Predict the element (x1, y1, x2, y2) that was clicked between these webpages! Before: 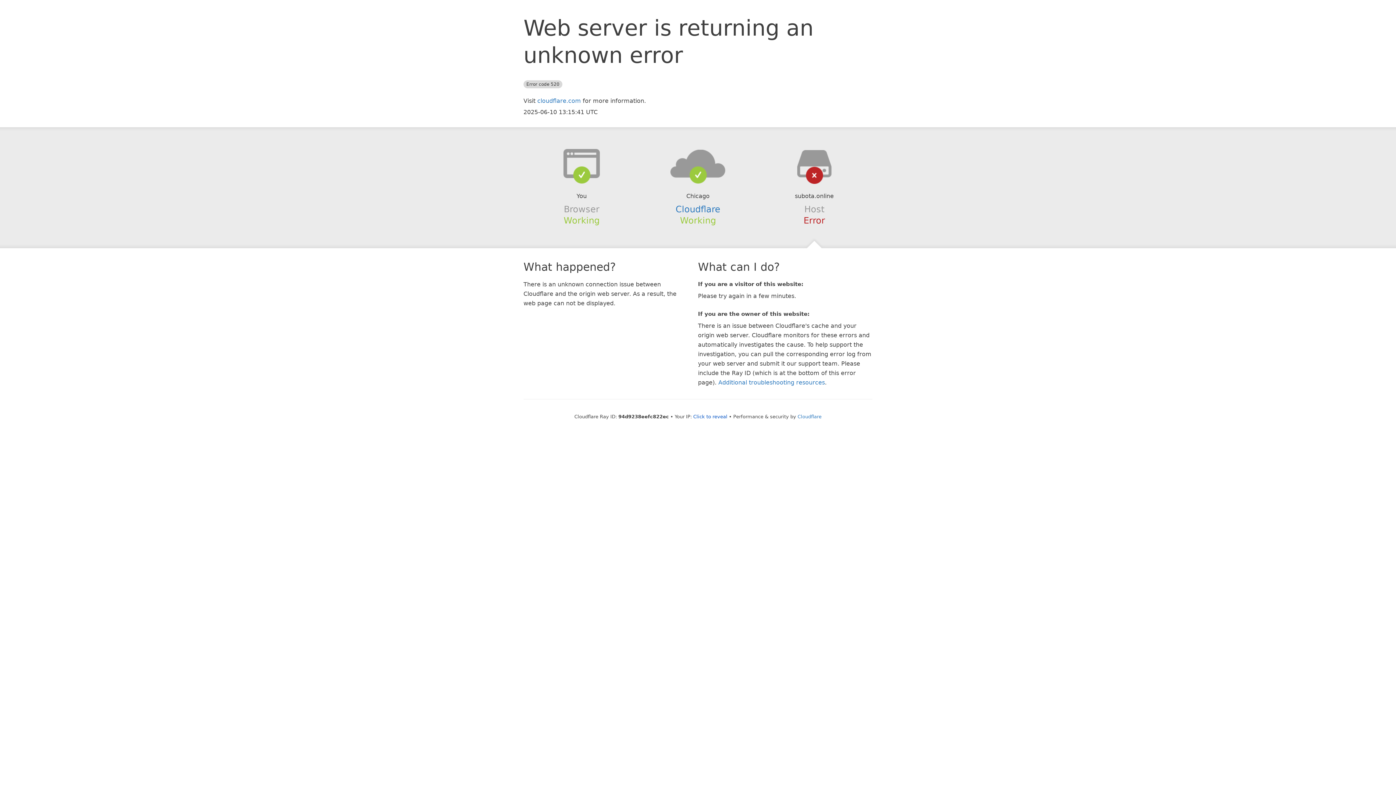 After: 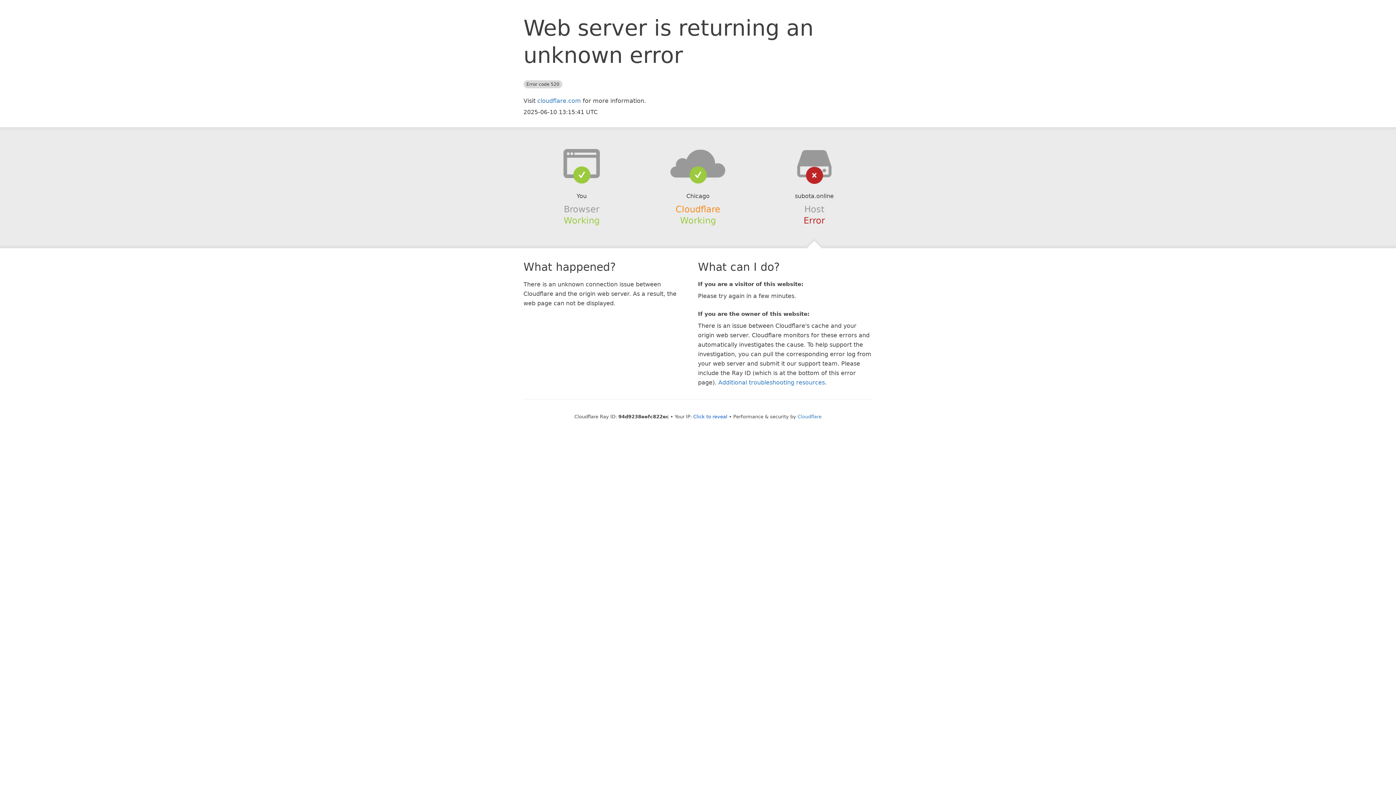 Action: label: Cloudflare bbox: (675, 204, 720, 214)